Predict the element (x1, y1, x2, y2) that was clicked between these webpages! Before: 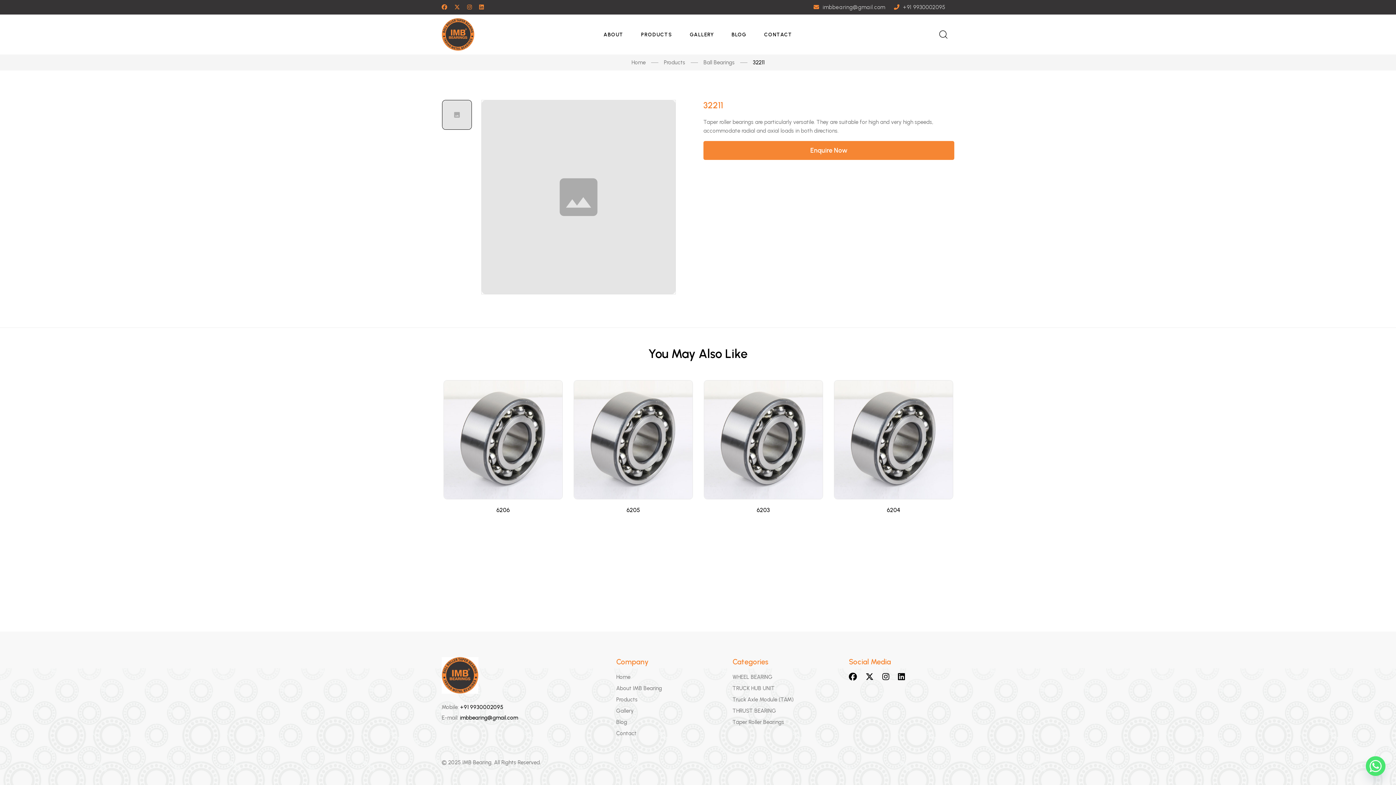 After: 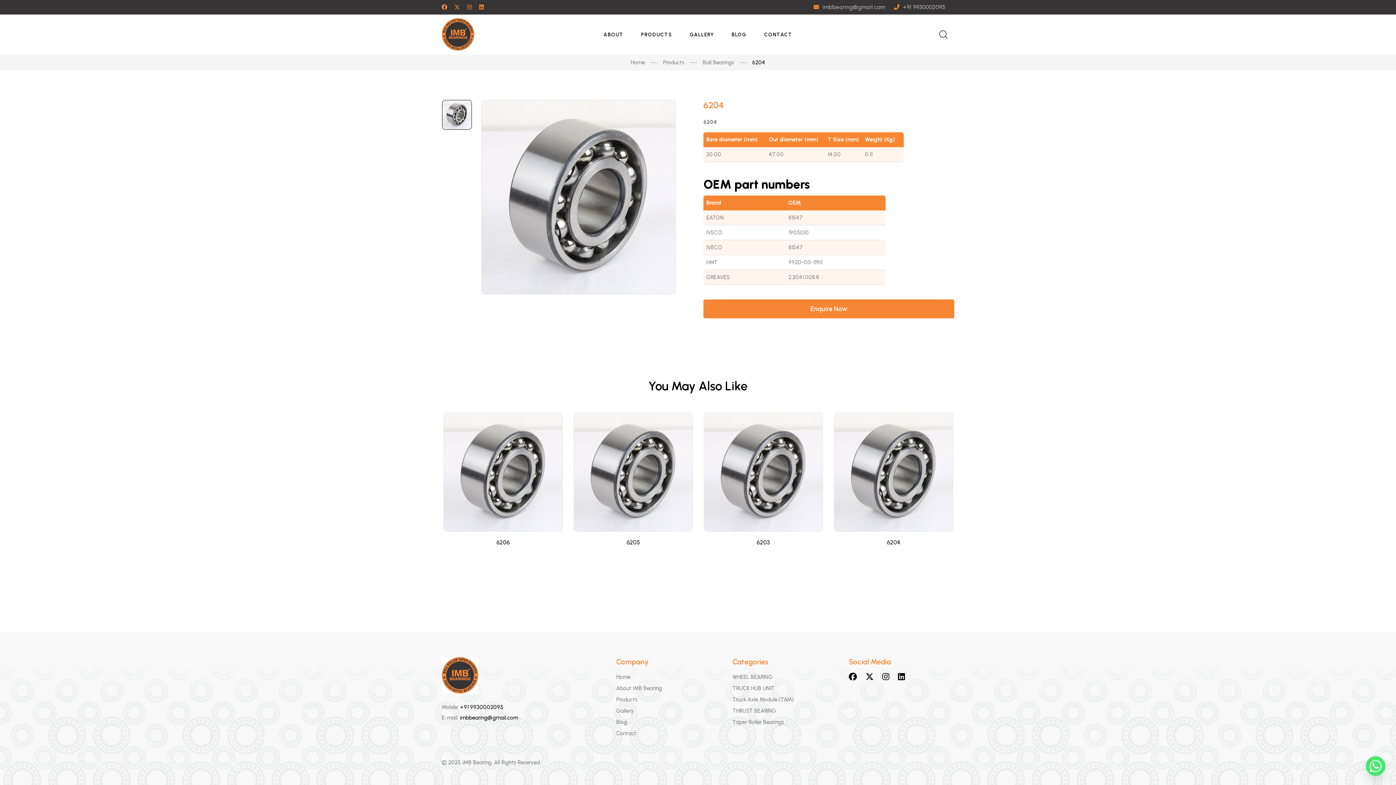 Action: bbox: (834, 380, 953, 499)